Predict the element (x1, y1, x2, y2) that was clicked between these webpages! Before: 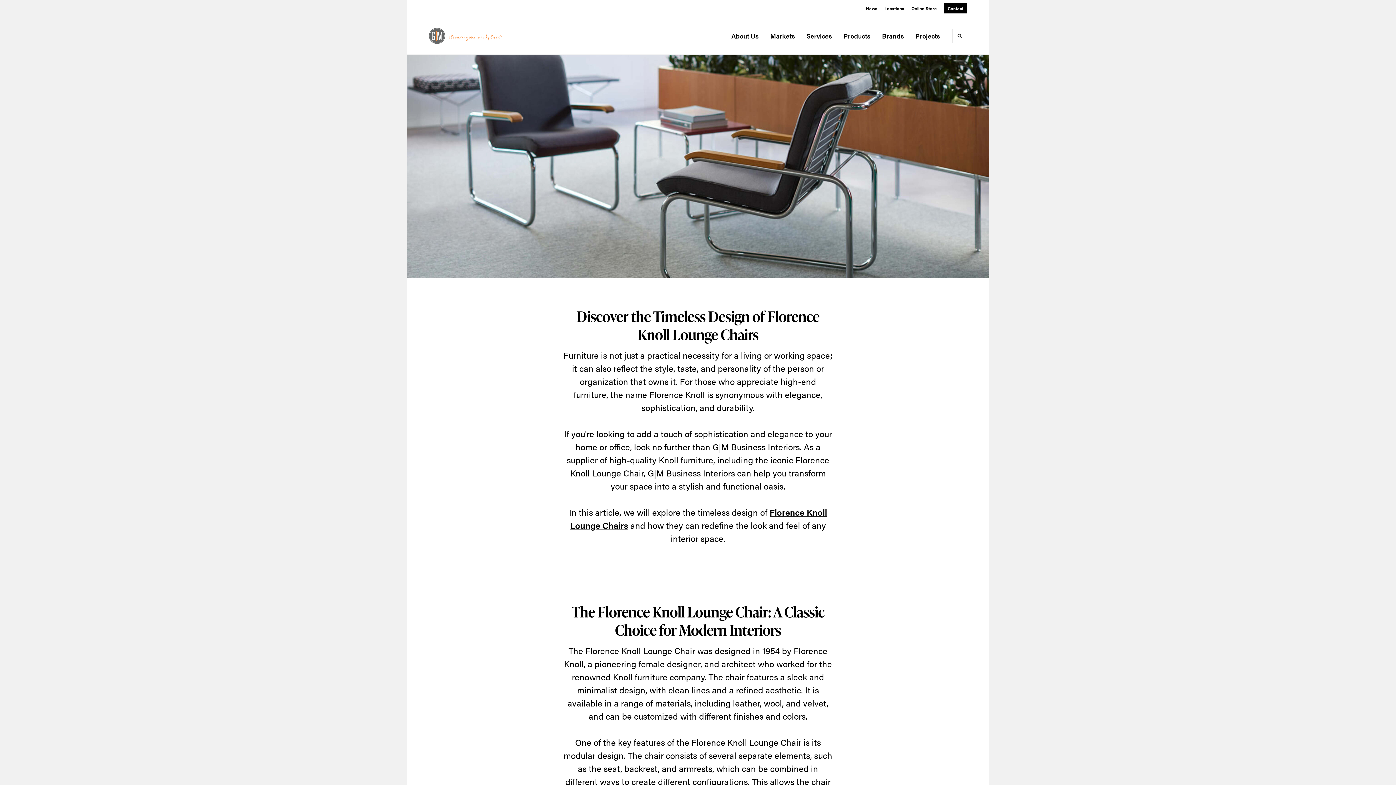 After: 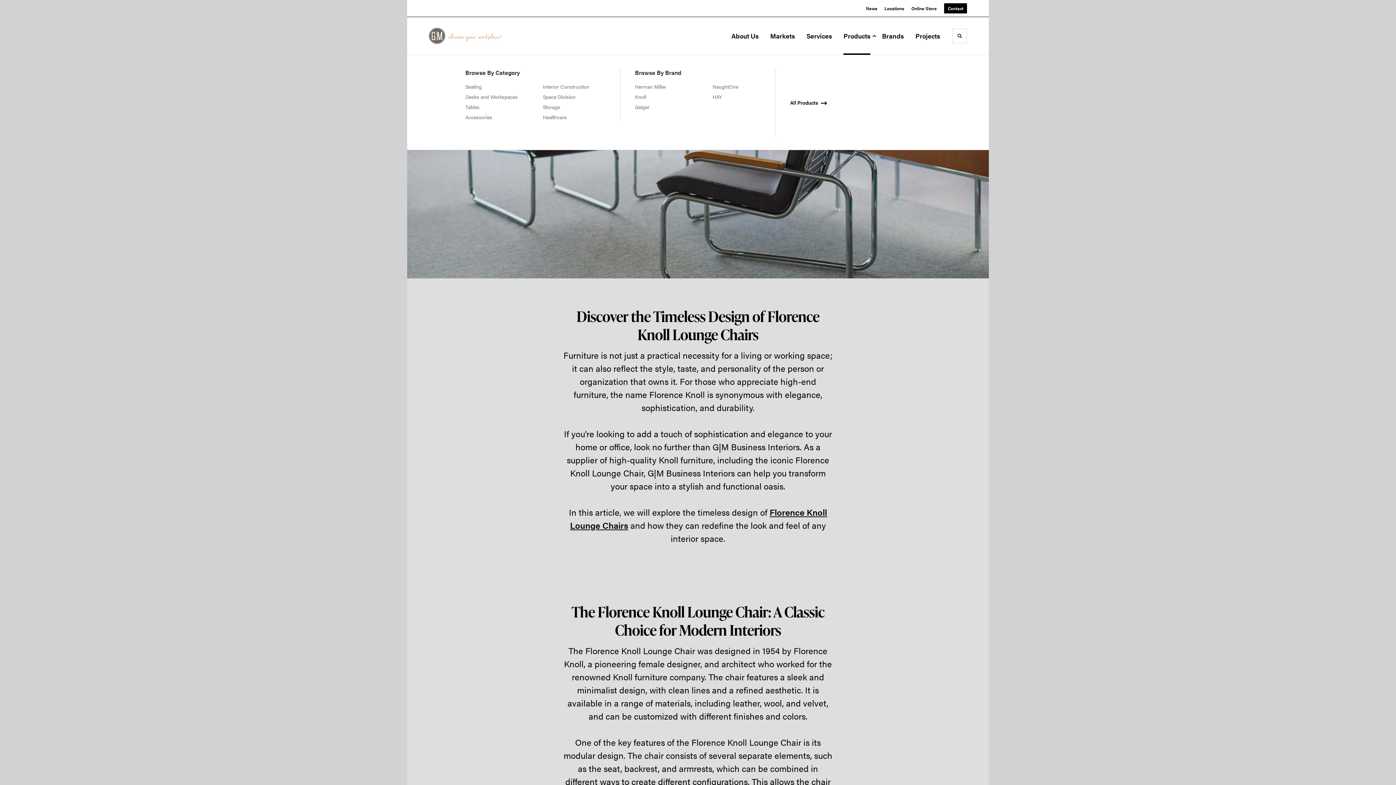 Action: label: Products bbox: (843, 31, 875, 40)